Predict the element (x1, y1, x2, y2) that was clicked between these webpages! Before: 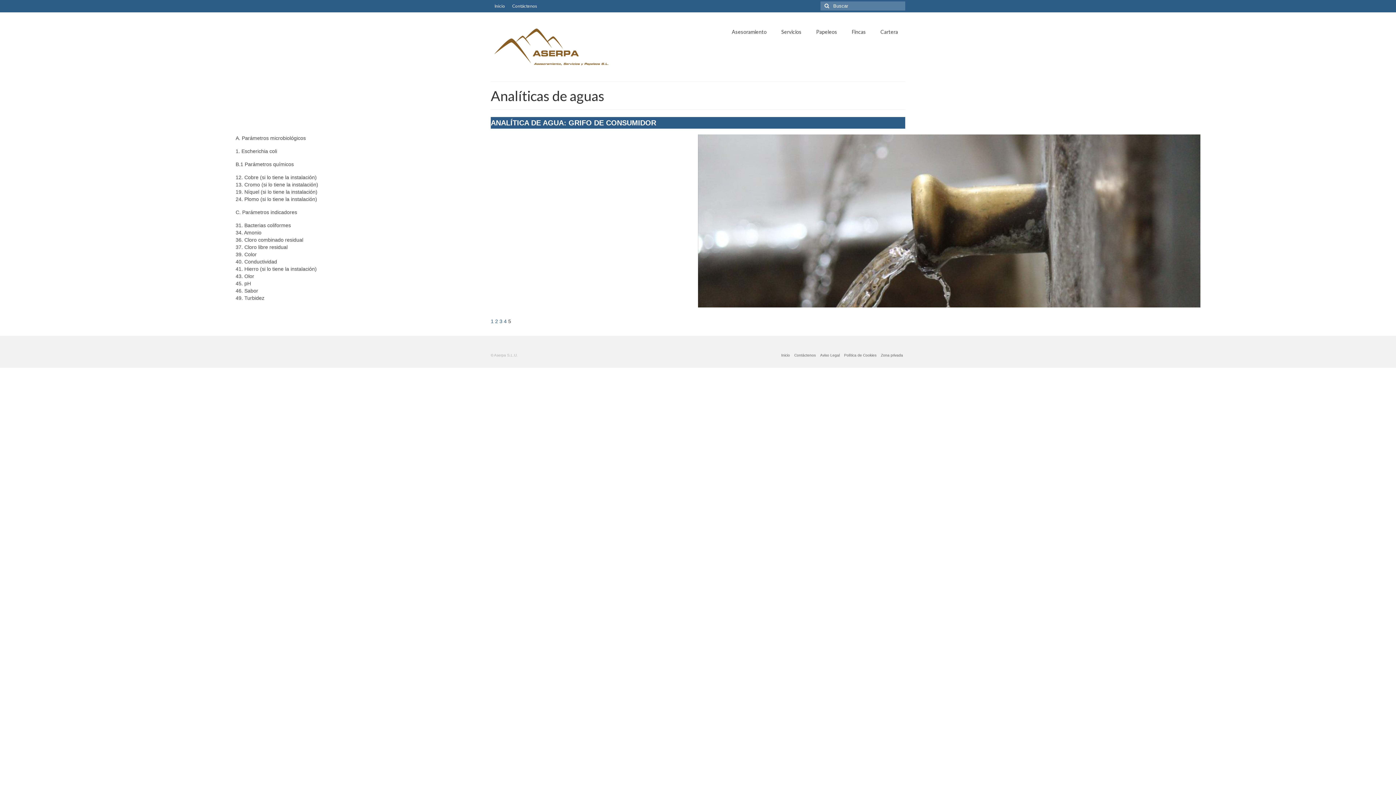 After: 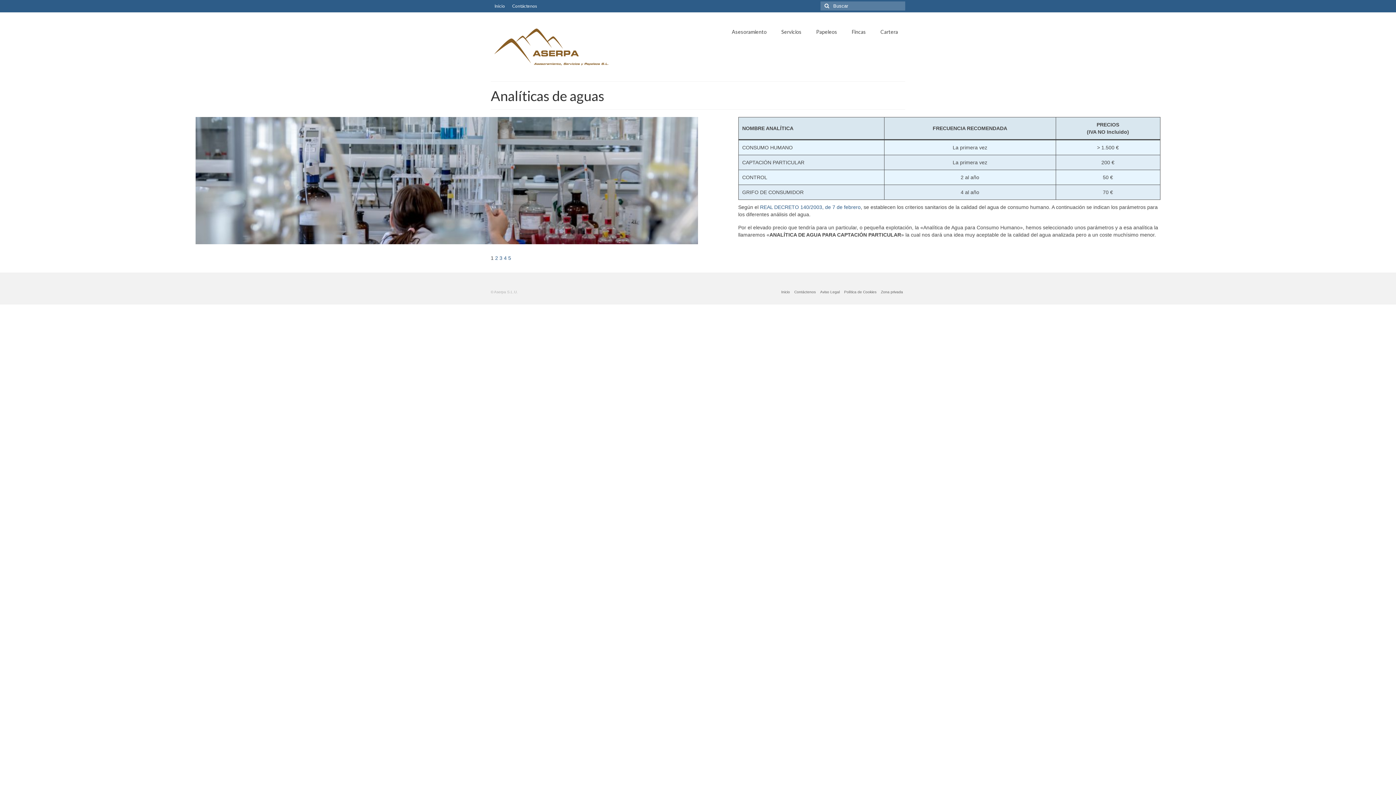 Action: bbox: (490, 318, 493, 324) label: 1